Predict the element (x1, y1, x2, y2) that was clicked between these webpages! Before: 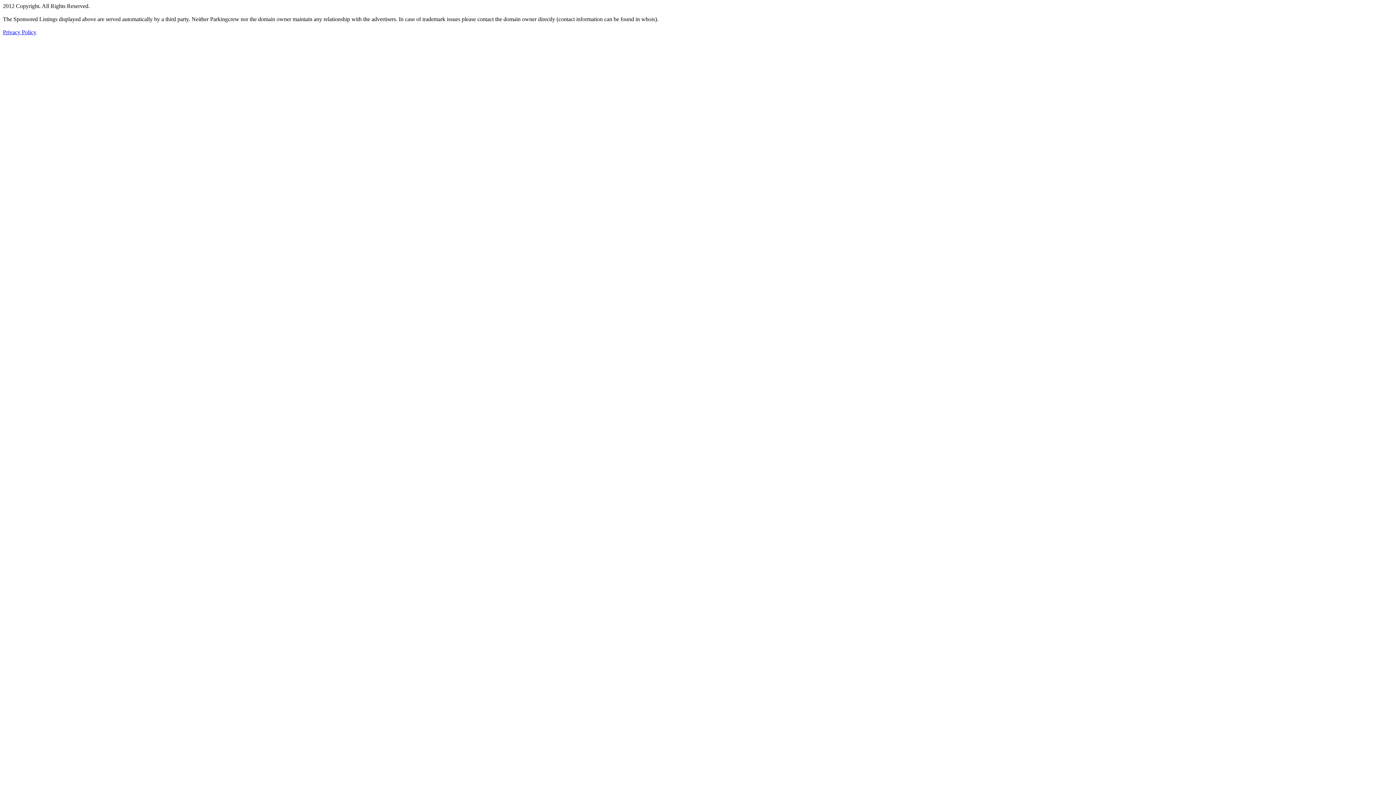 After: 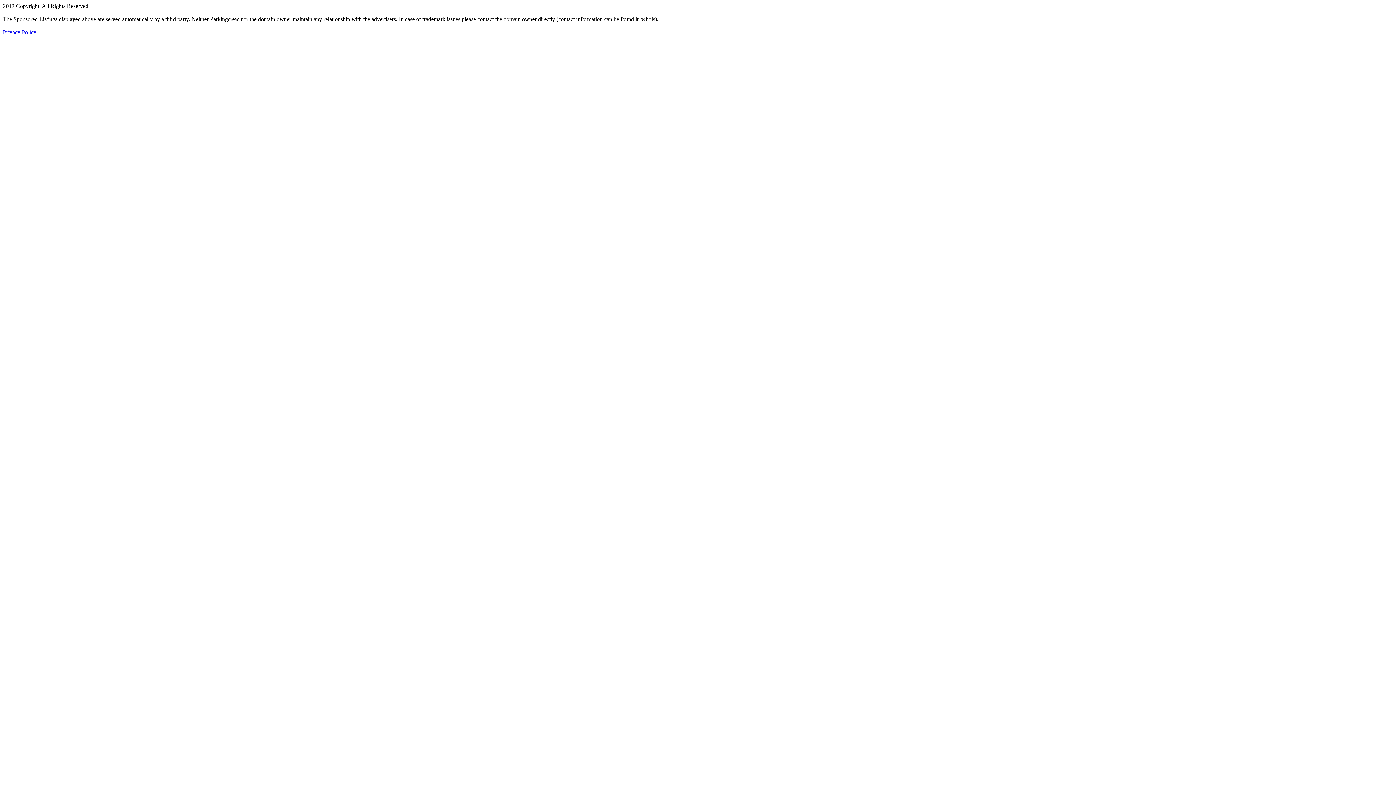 Action: bbox: (2, 29, 36, 35) label: Privacy Policy